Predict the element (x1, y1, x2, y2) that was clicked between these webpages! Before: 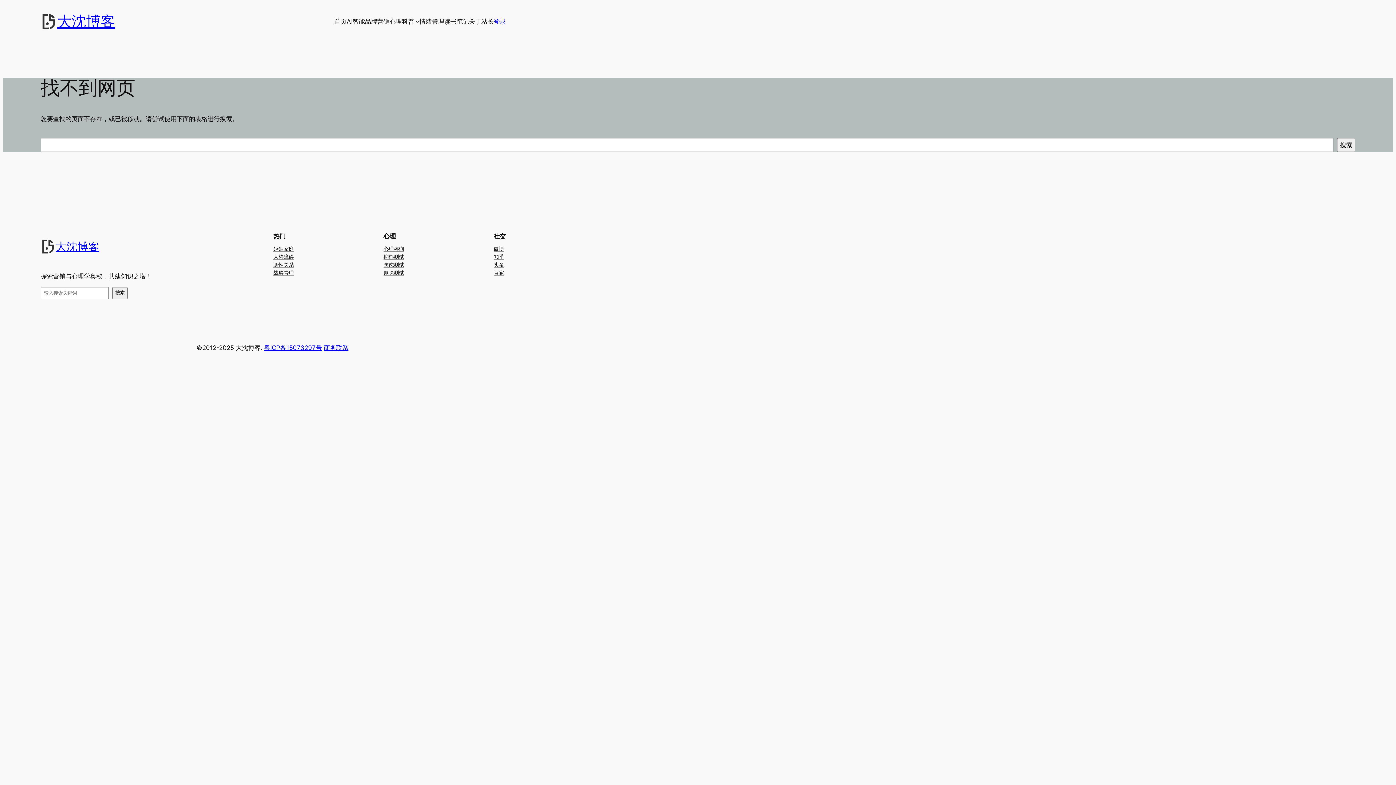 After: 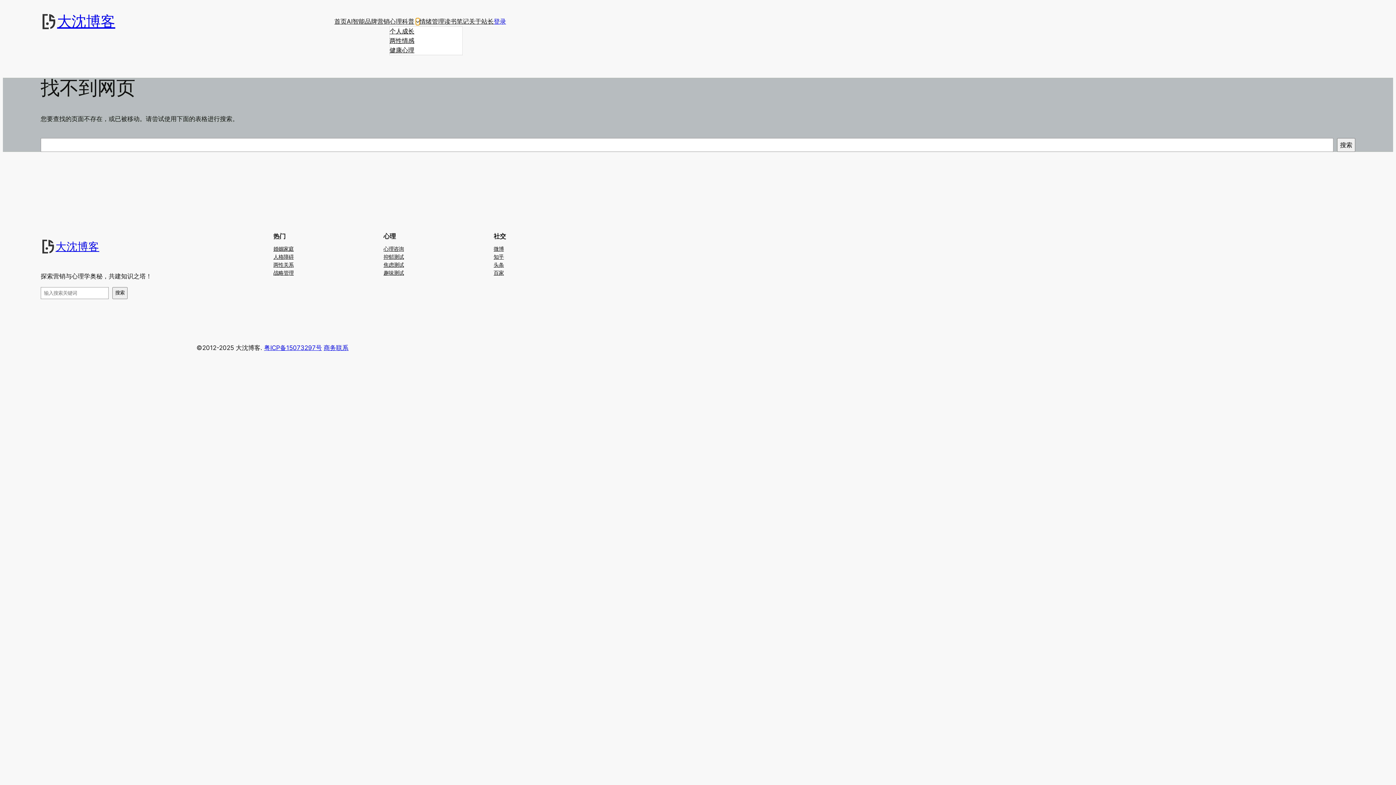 Action: bbox: (415, 19, 419, 23) label: 心理科普 子菜单